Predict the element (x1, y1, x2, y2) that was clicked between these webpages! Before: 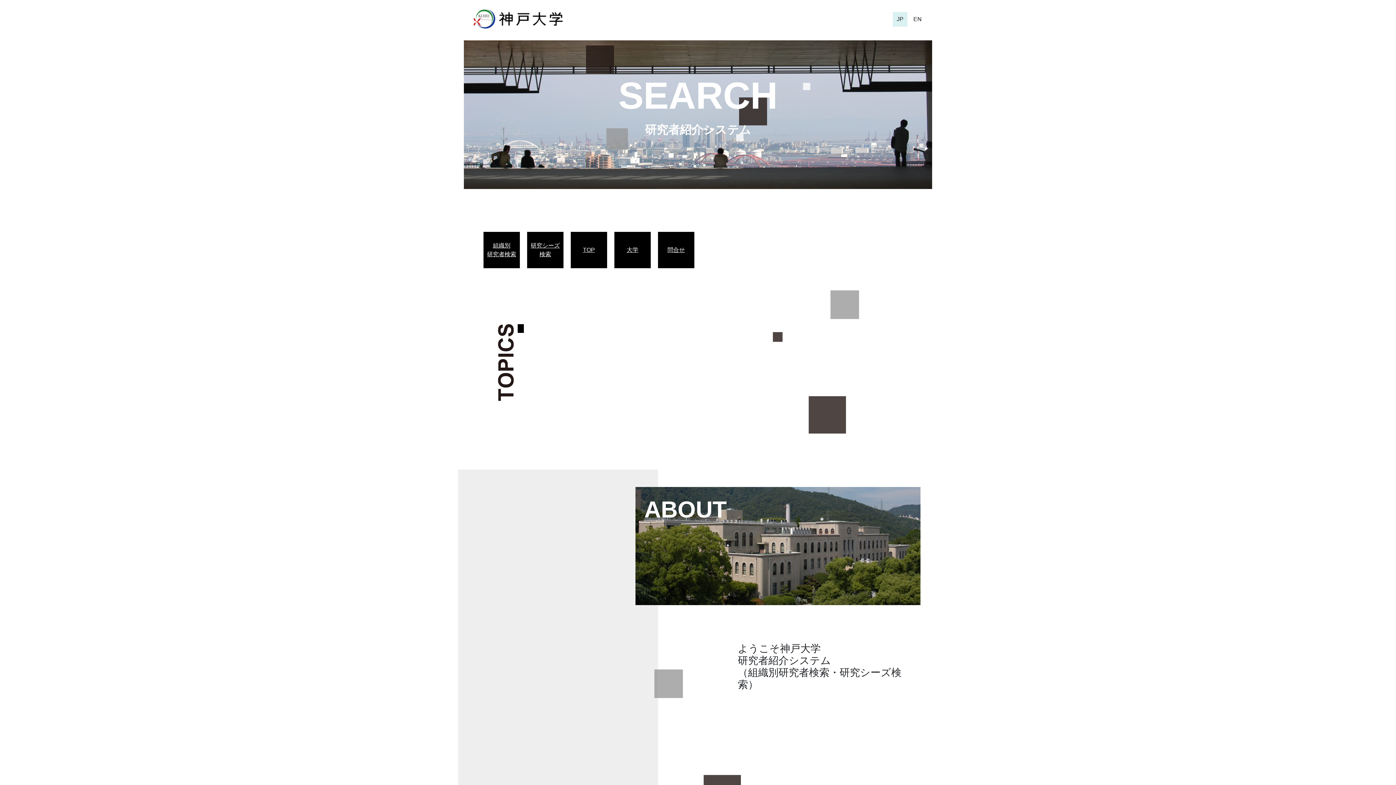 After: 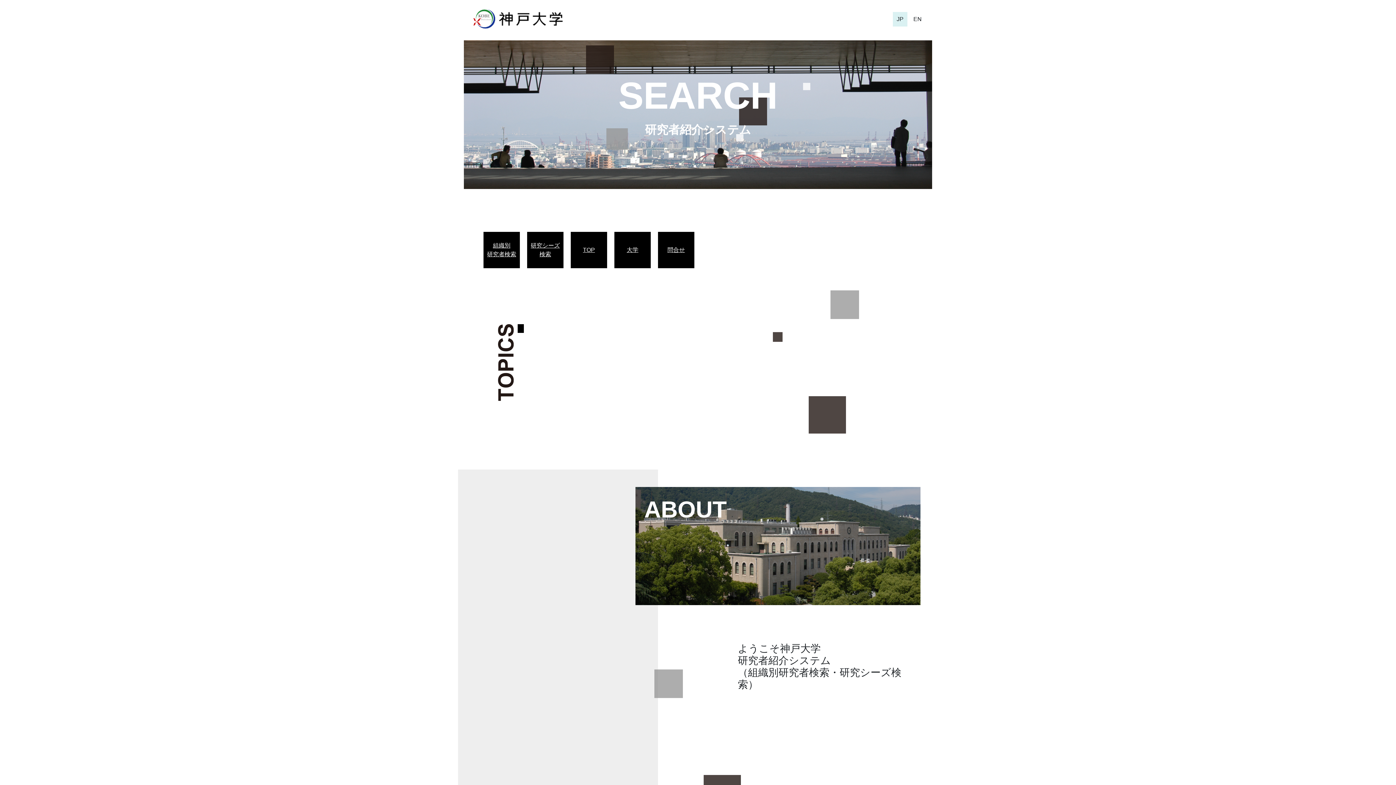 Action: label: TOP bbox: (574, 245, 603, 254)